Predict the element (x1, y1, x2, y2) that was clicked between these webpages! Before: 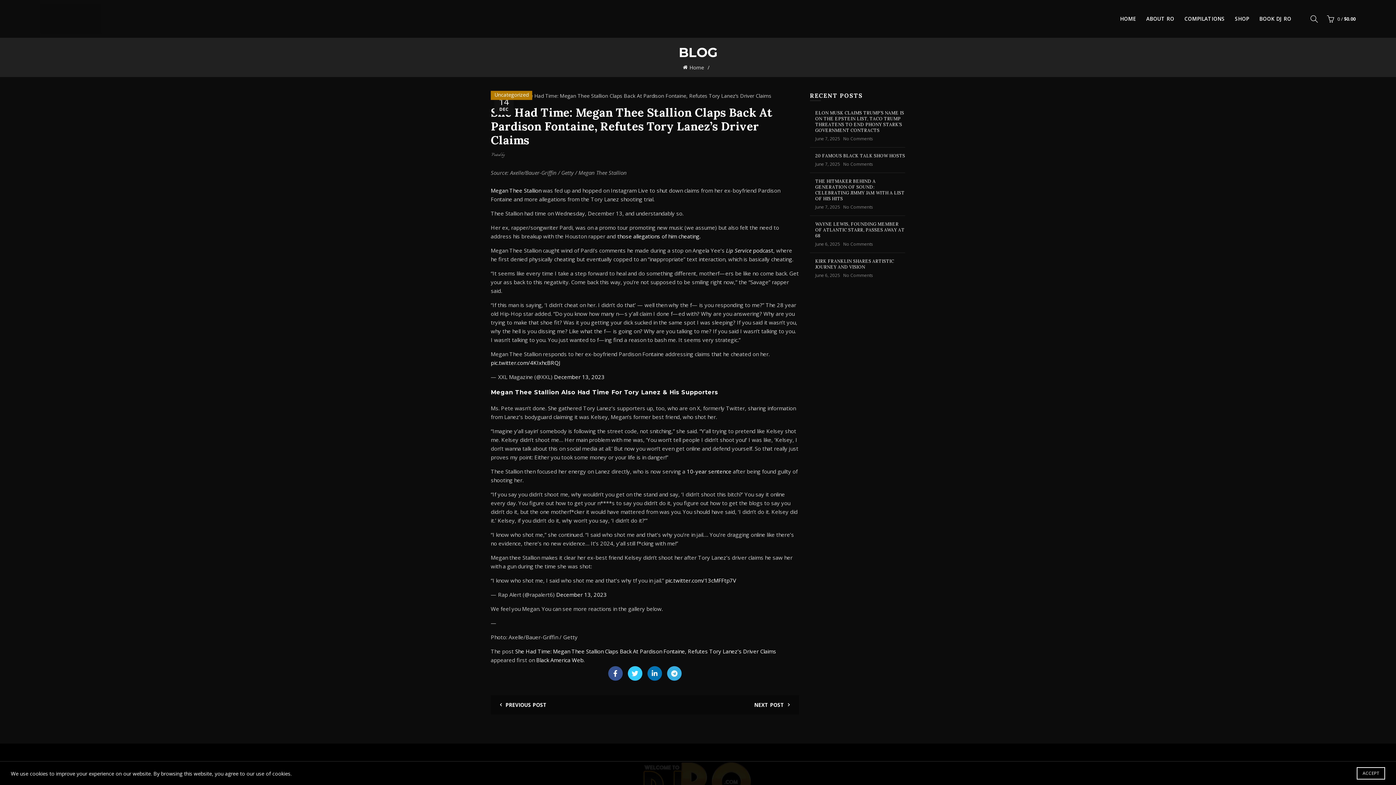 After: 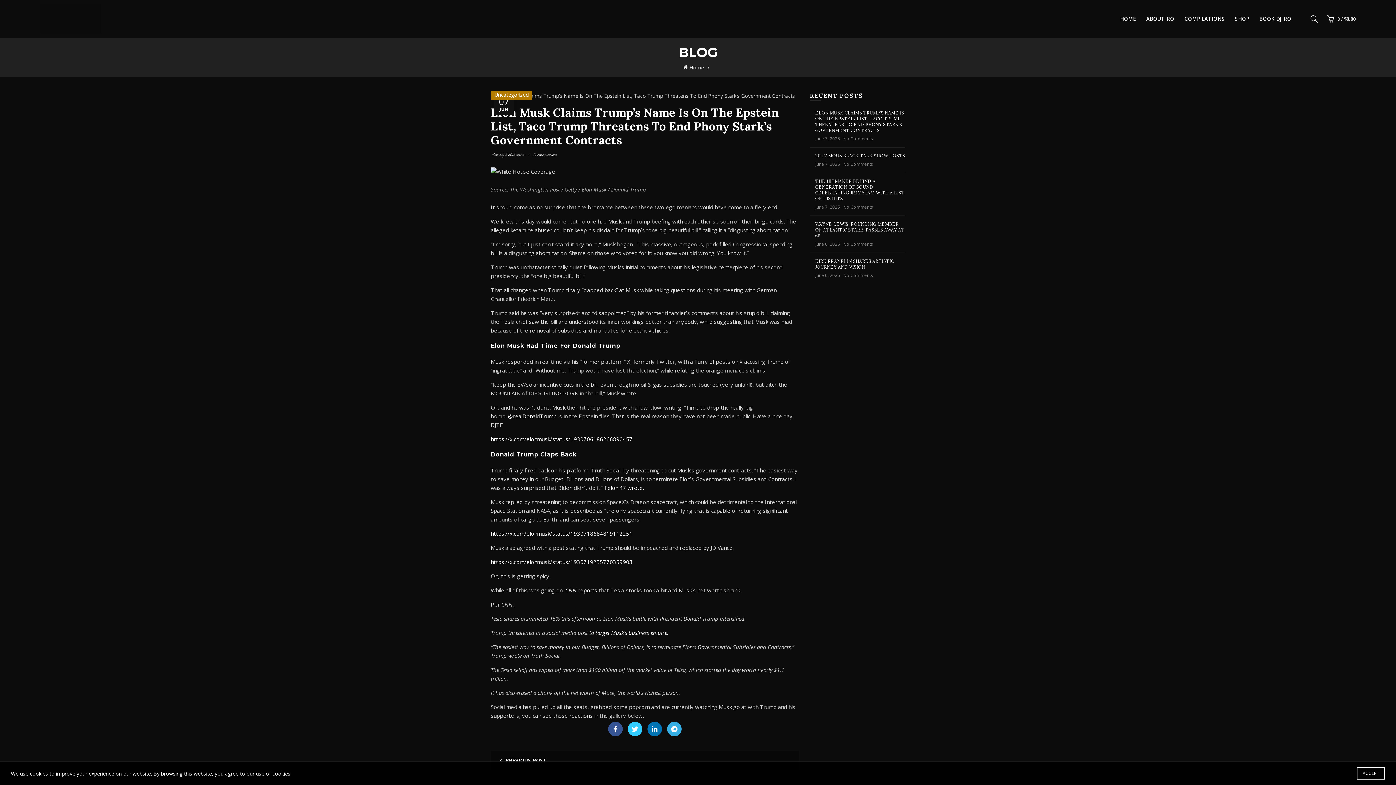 Action: bbox: (815, 110, 904, 133) label: ELON MUSK CLAIMS TRUMP’S NAME IS ON THE EPSTEIN LIST, TACO TRUMP THREATENS TO END PHONY STARK’S GOVERNMENT CONTRACTS